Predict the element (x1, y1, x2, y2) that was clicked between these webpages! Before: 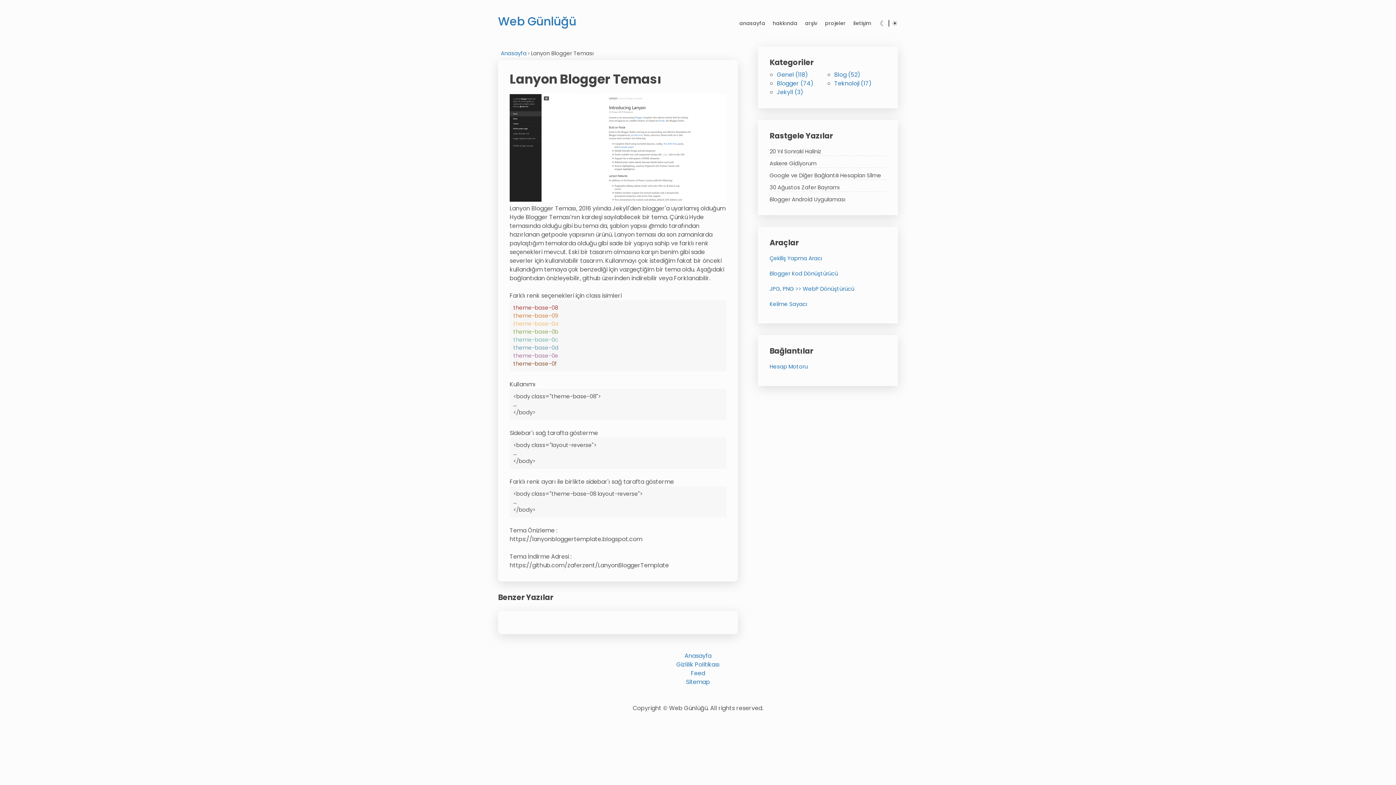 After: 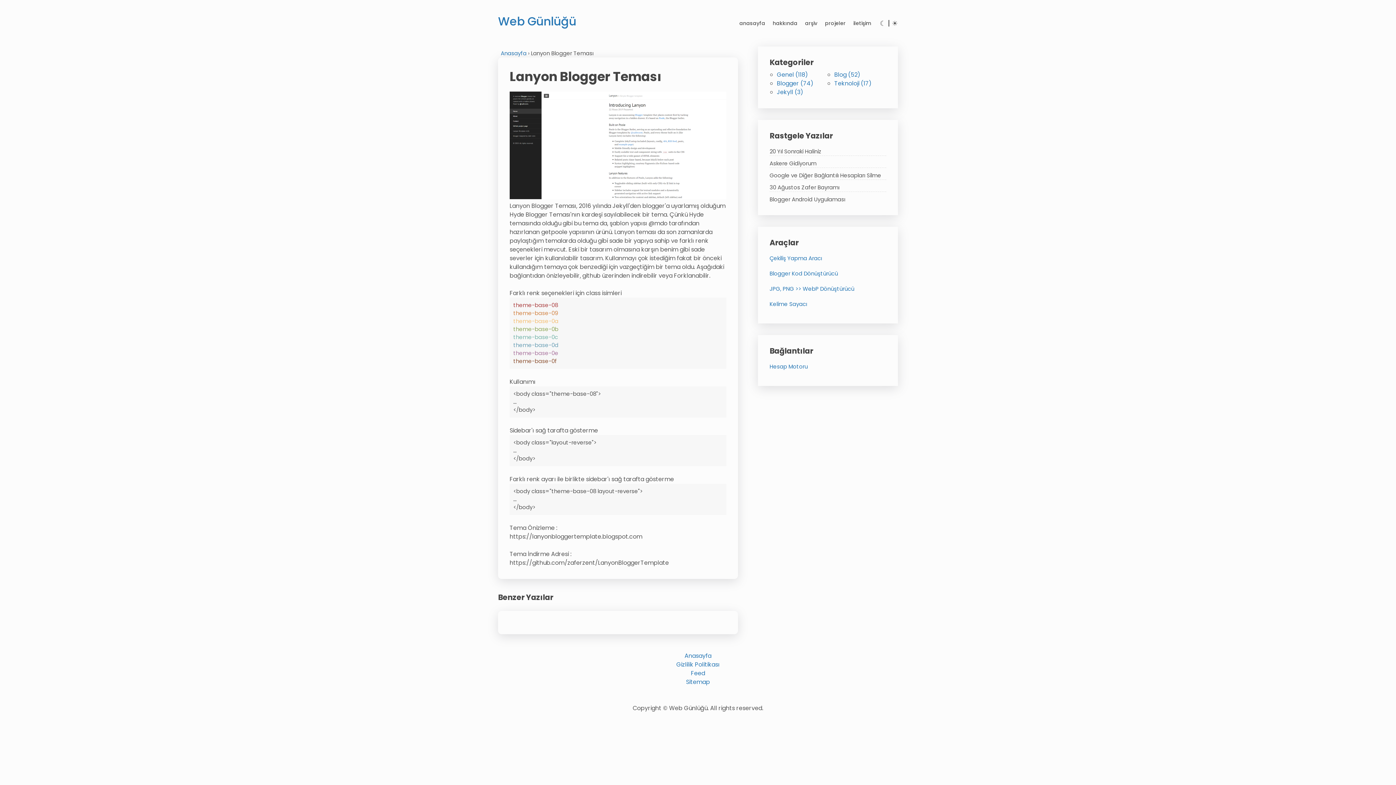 Action: label: Hyde Blogger Teması bbox: (509, 213, 570, 221)